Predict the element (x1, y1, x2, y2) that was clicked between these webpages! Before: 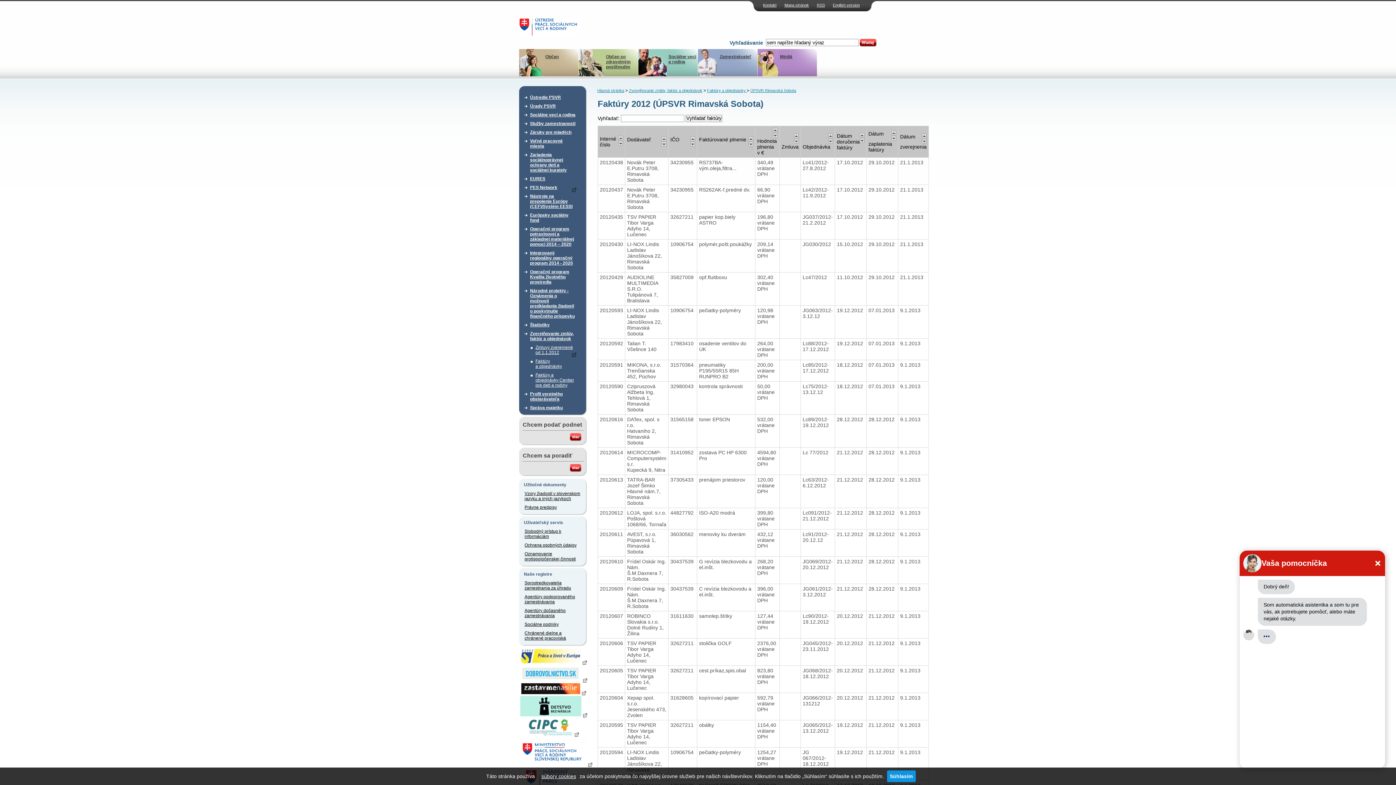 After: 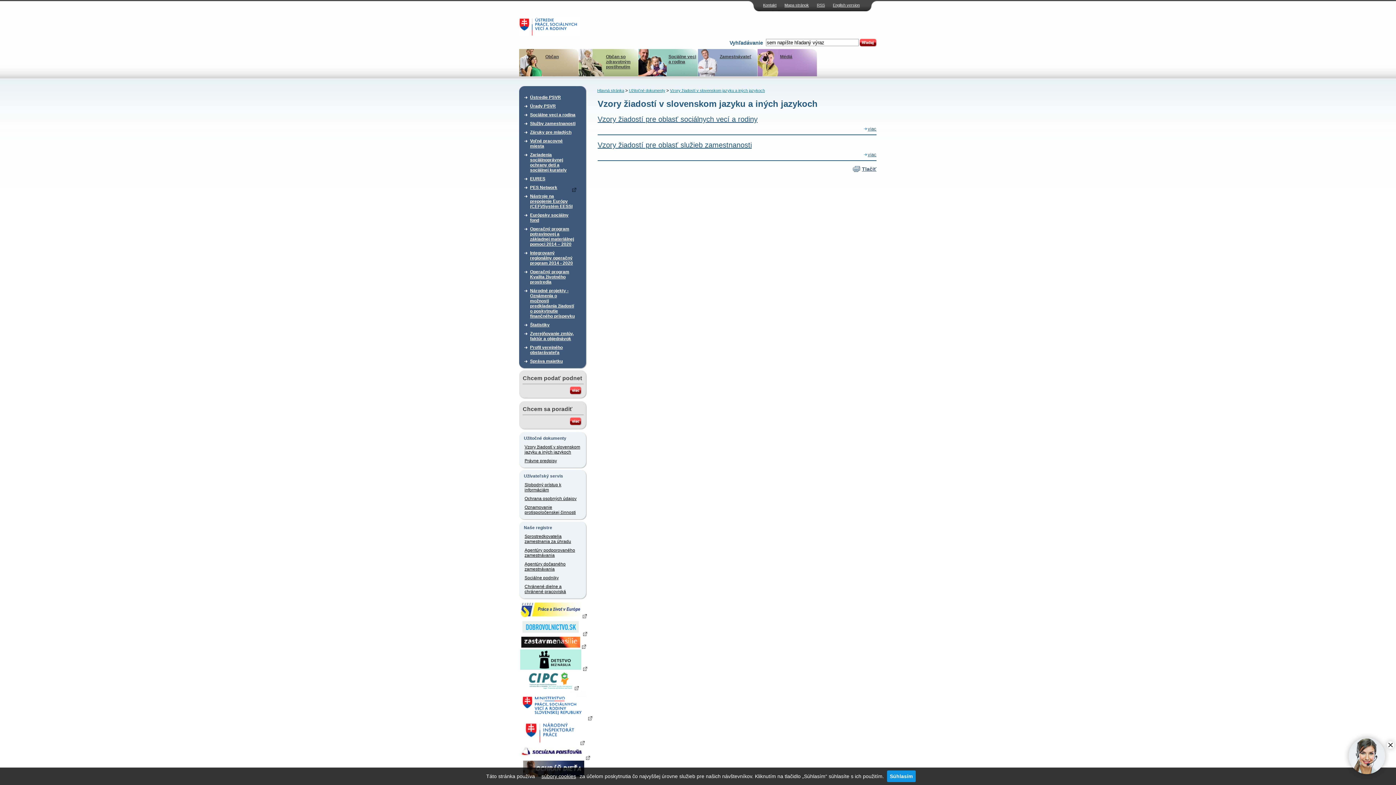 Action: bbox: (524, 489, 581, 503) label: Vzory žiadostí v slovenskom jazyku a iných jazykoch